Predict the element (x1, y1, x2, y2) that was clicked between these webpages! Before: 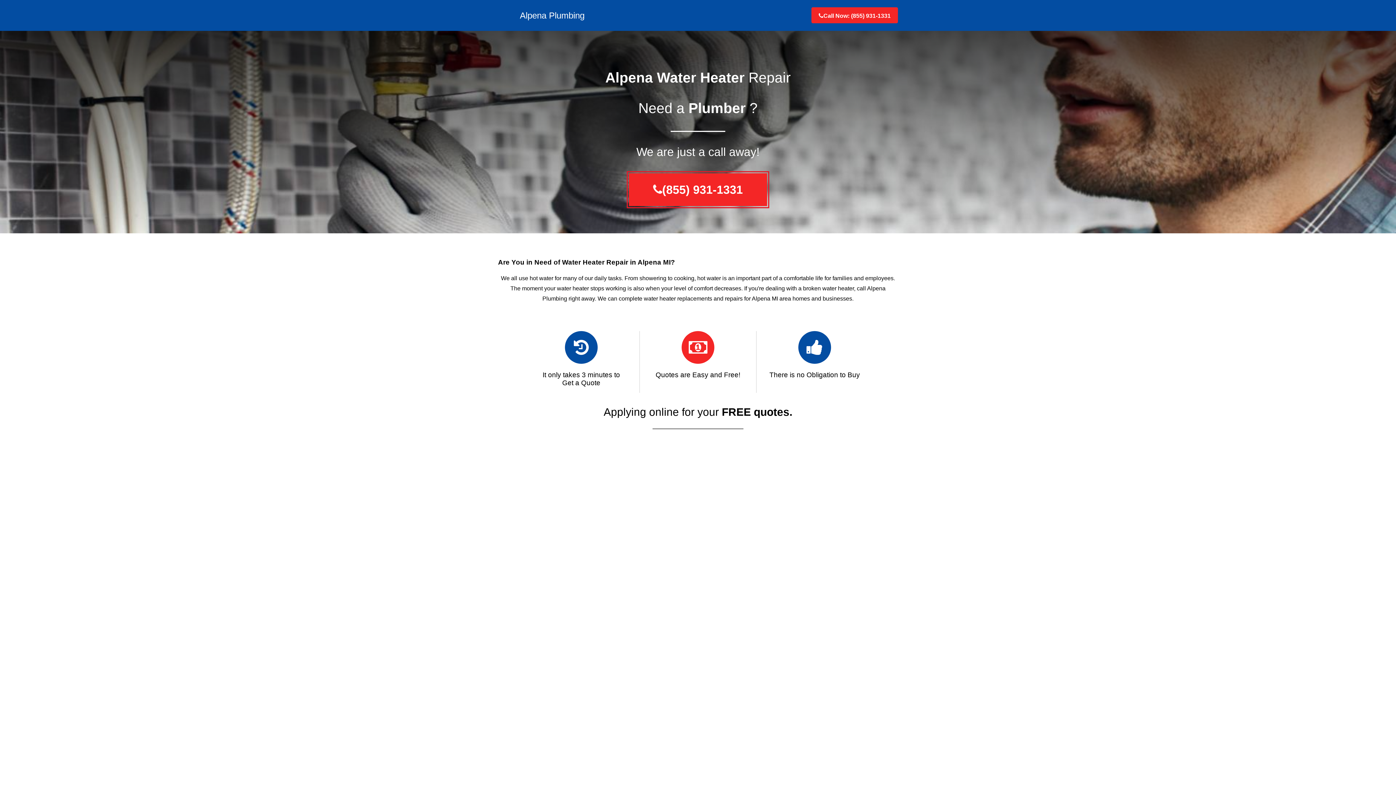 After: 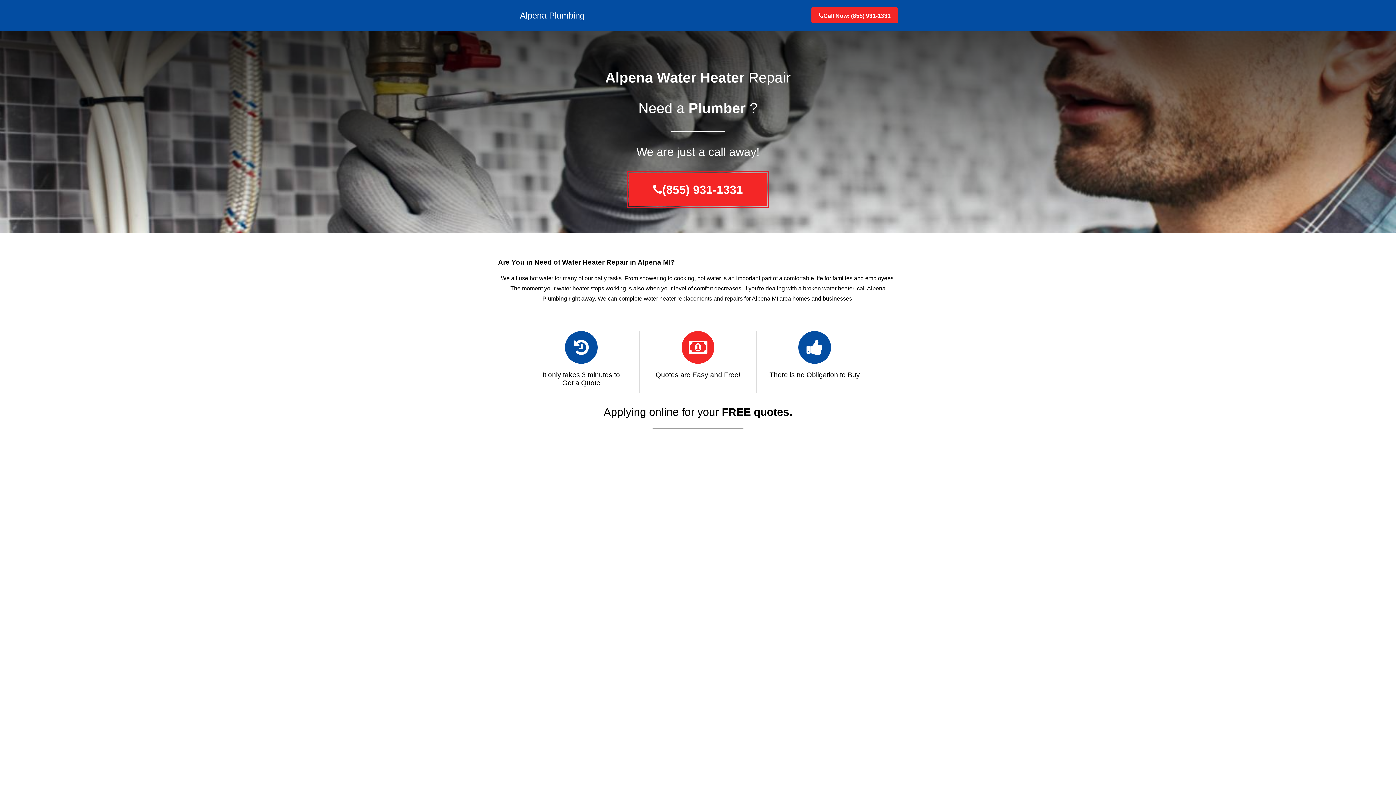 Action: label: (855) 931-1331 bbox: (653, 183, 743, 196)